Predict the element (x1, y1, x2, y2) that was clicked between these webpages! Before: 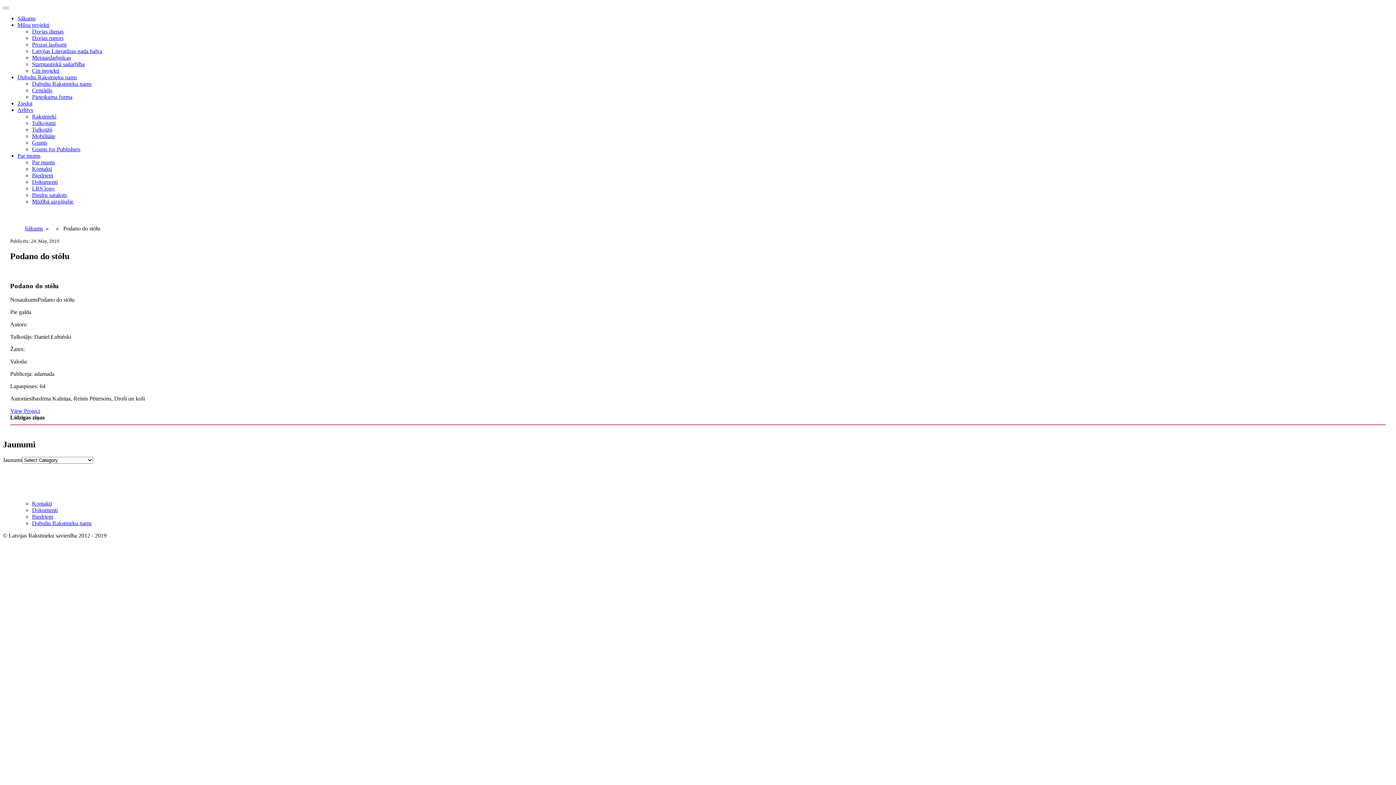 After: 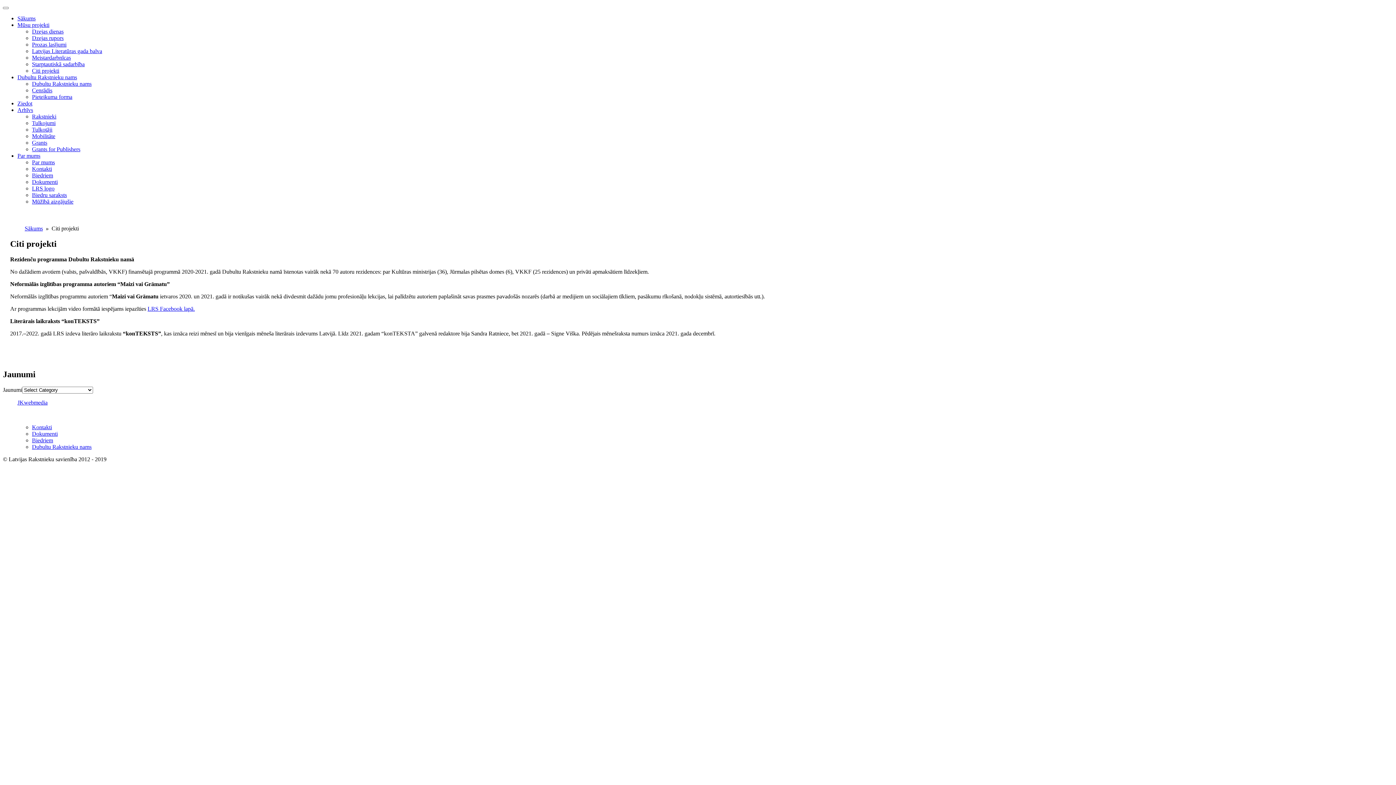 Action: label: Citi projekti bbox: (32, 67, 59, 73)